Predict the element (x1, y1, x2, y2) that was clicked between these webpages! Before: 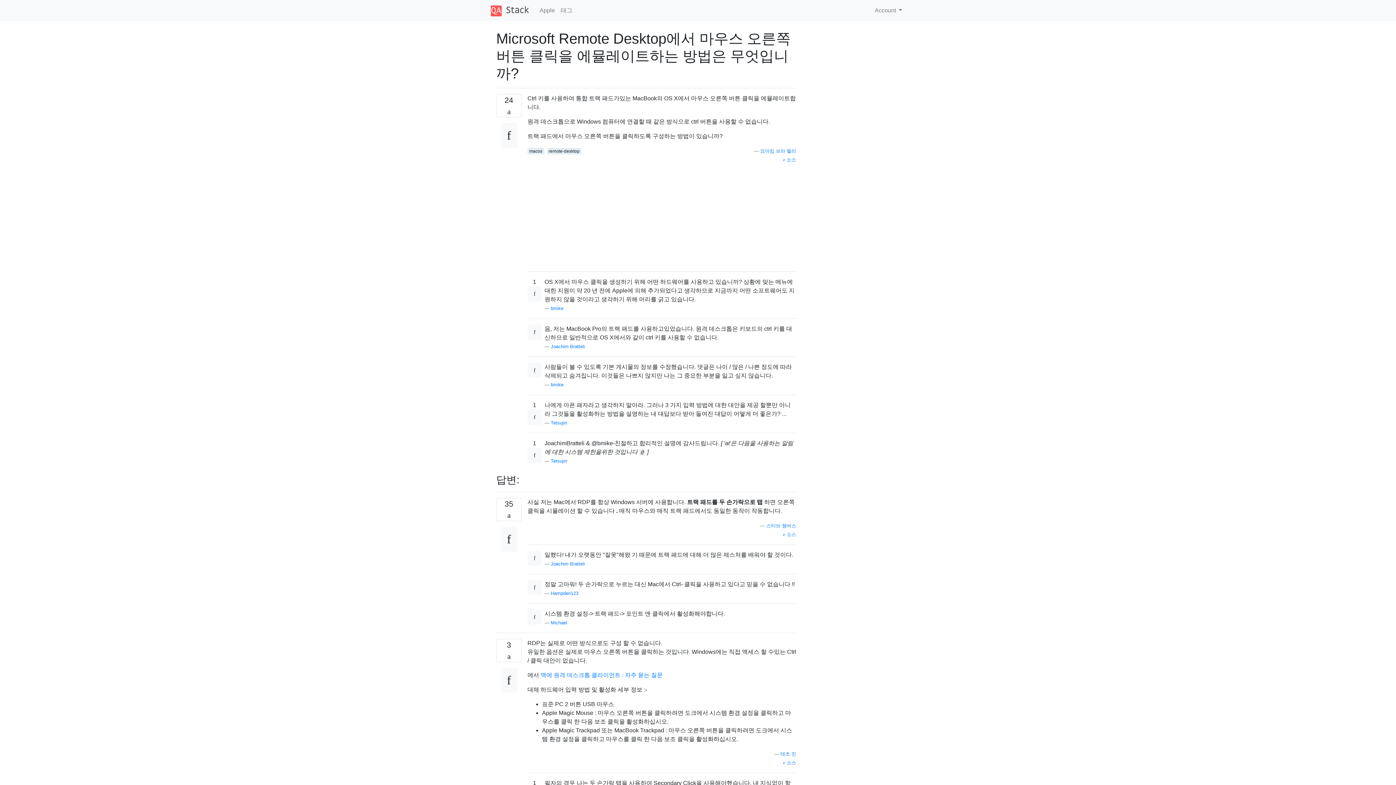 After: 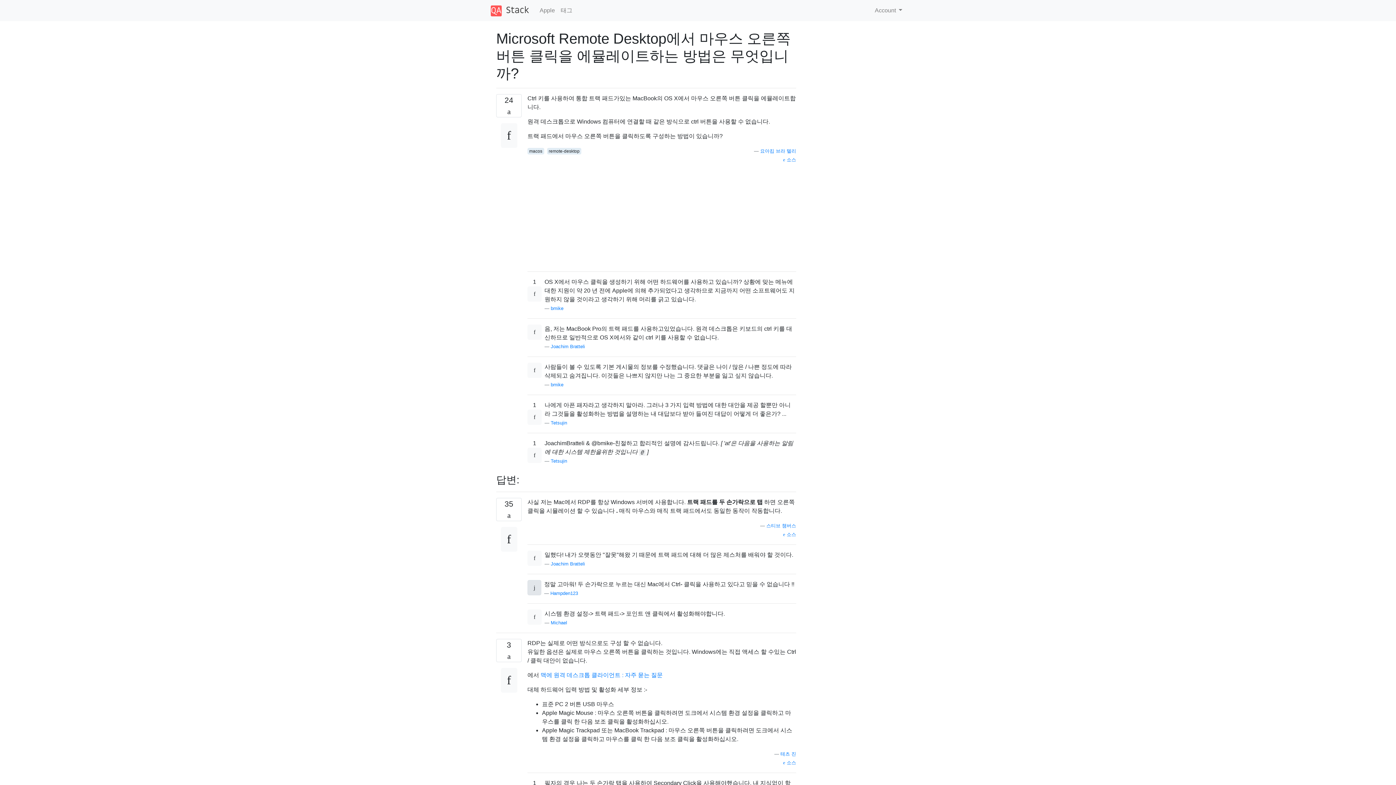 Action: bbox: (527, 580, 541, 595)